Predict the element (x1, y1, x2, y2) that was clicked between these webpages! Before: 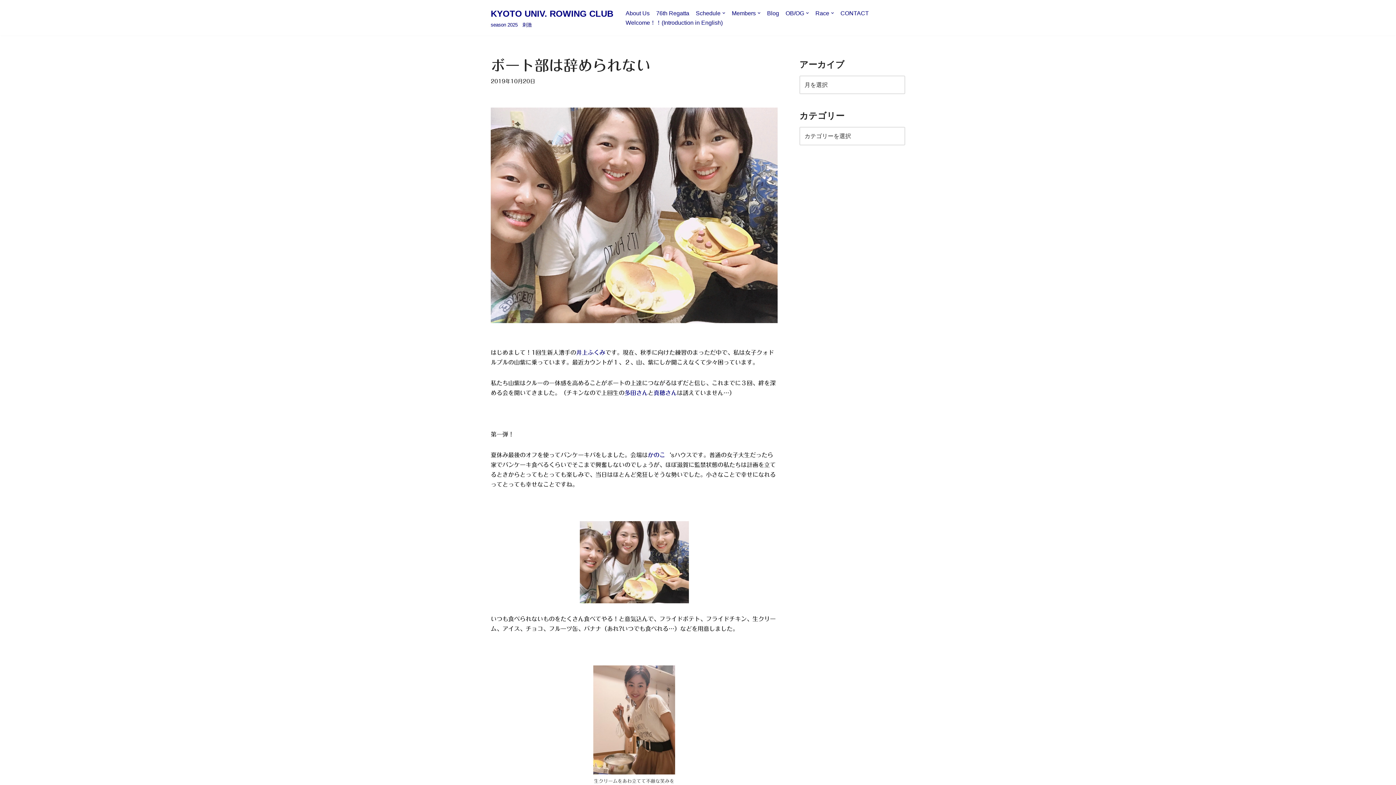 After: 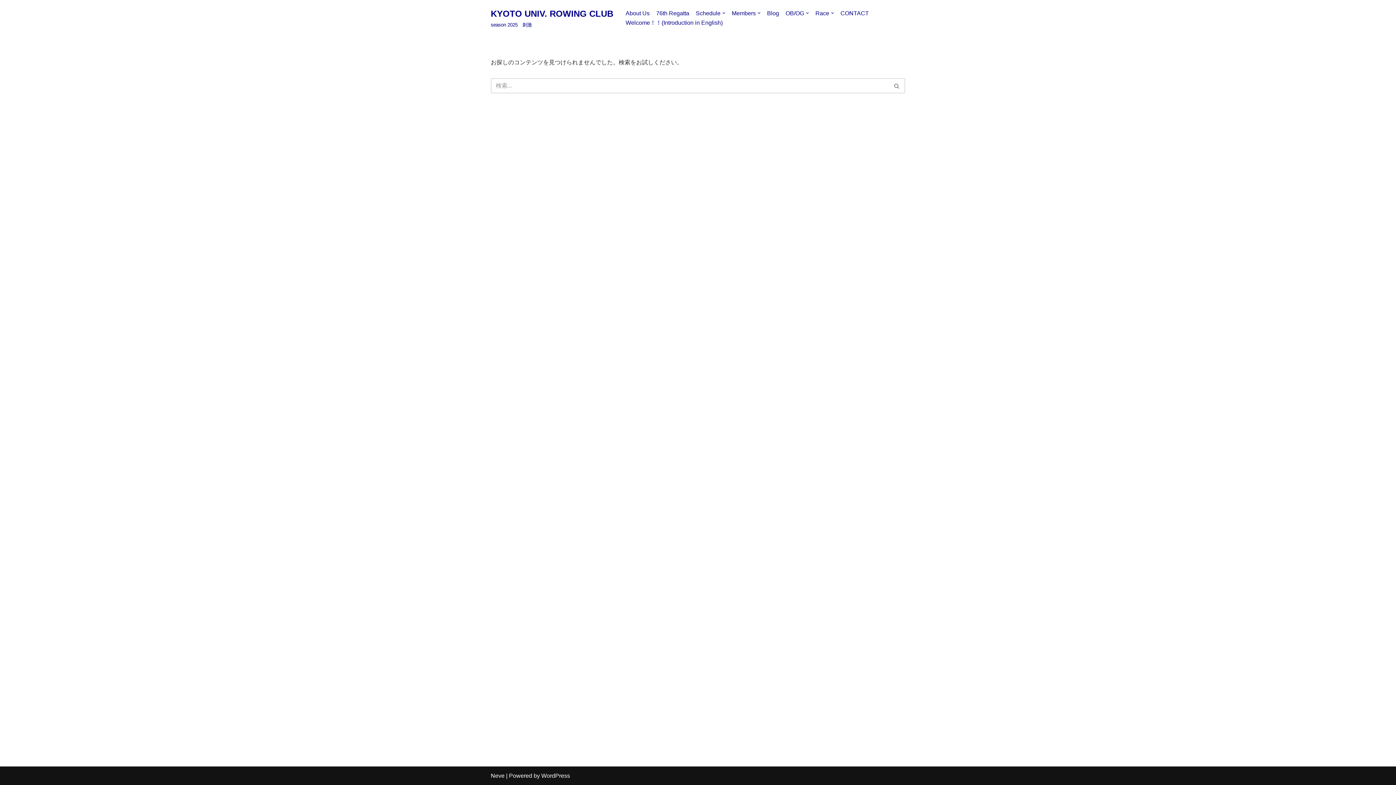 Action: label: 多田さん bbox: (624, 390, 648, 396)